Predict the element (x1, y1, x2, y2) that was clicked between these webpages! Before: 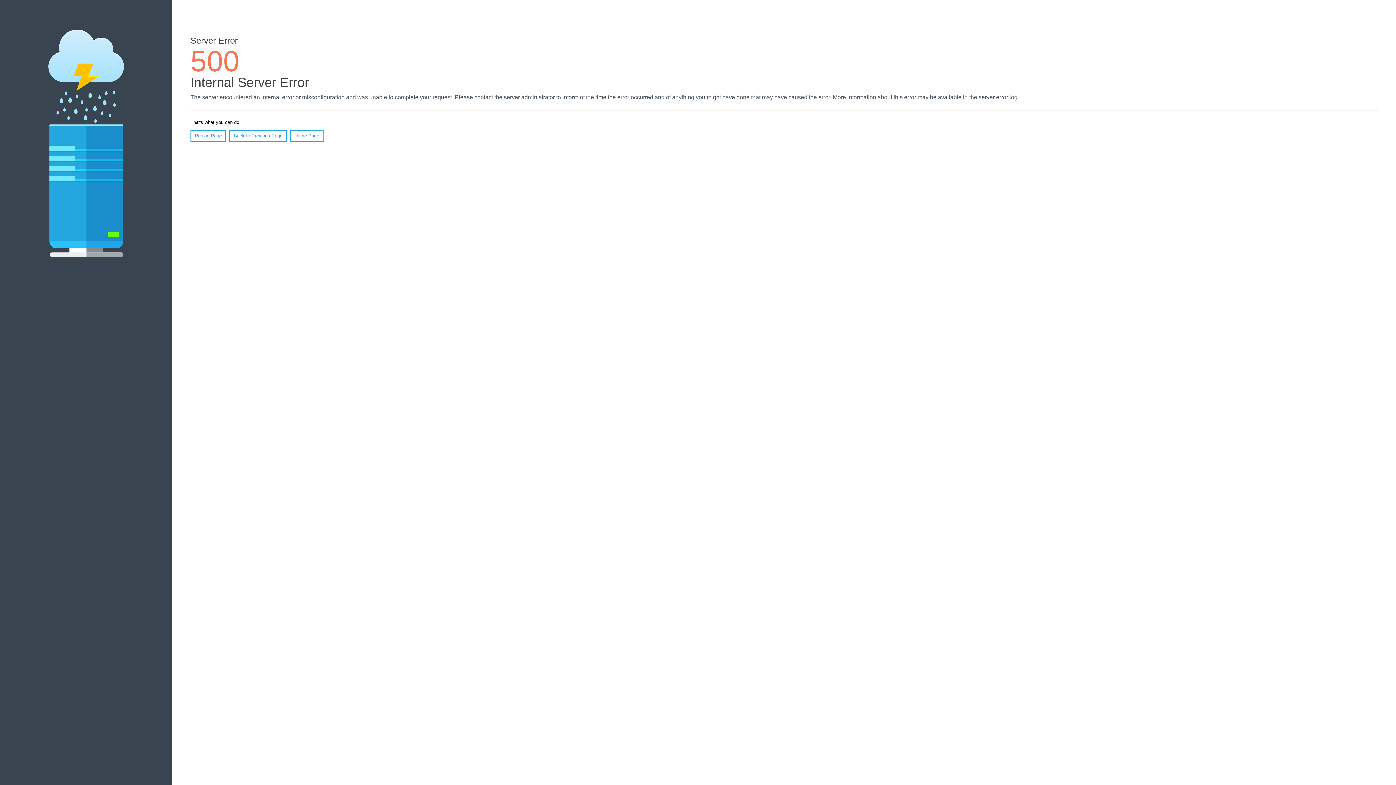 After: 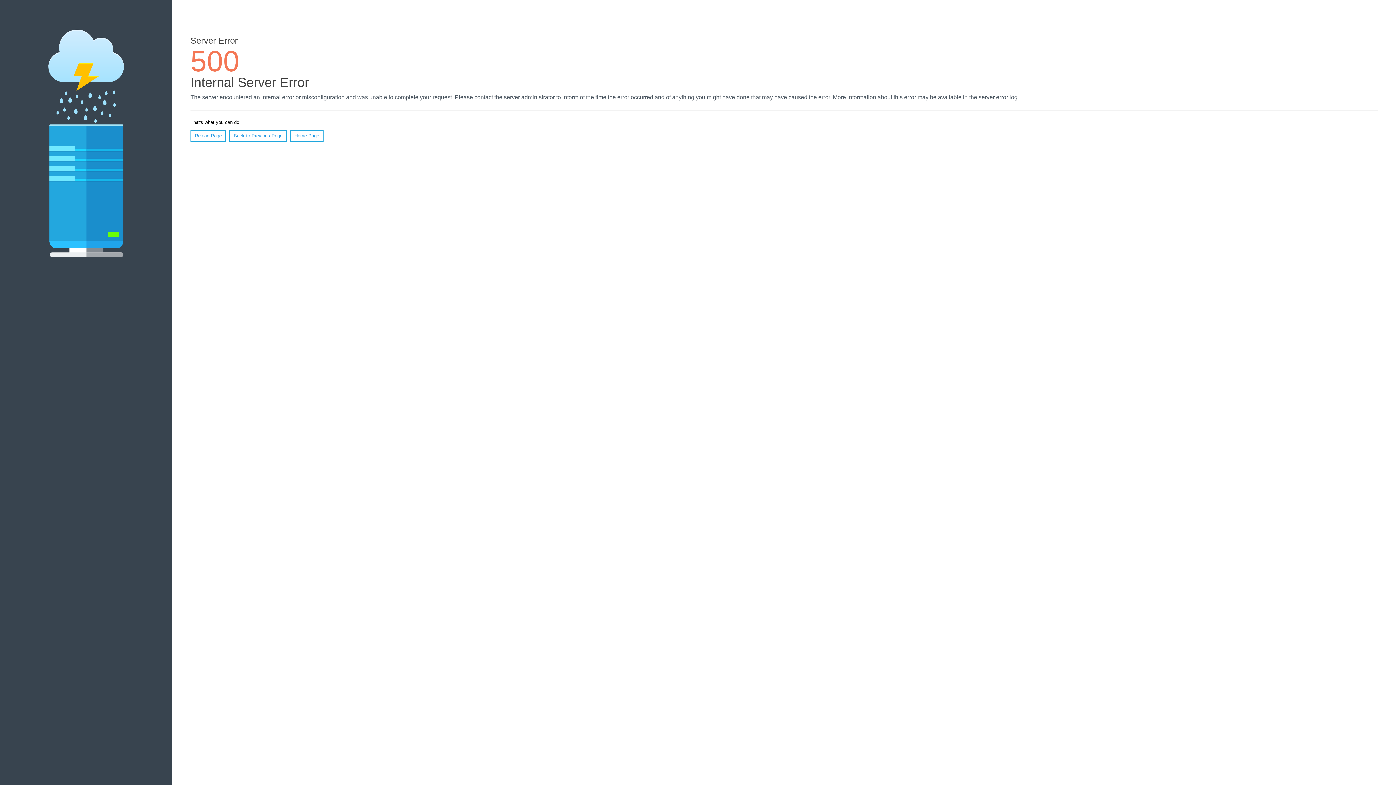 Action: label: Reload Page bbox: (190, 130, 226, 141)